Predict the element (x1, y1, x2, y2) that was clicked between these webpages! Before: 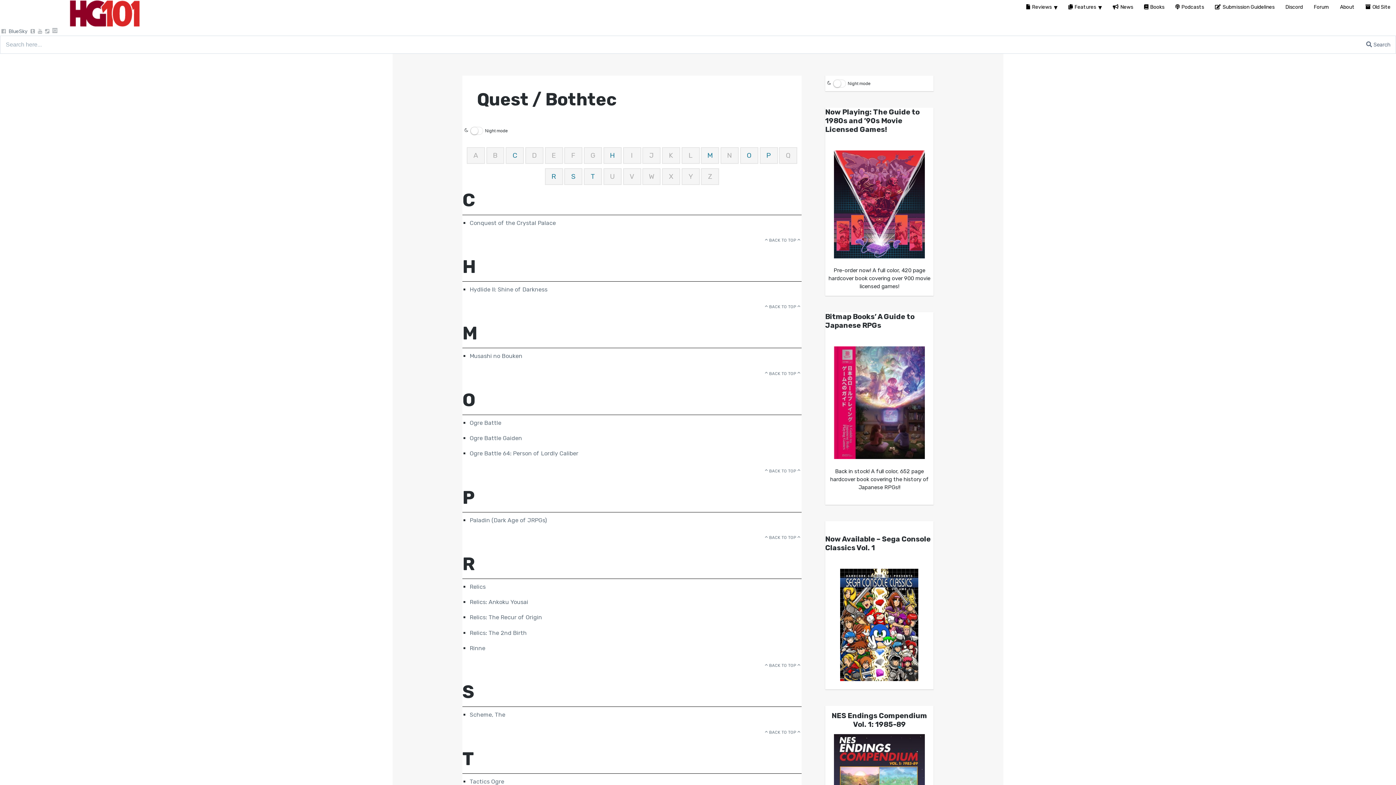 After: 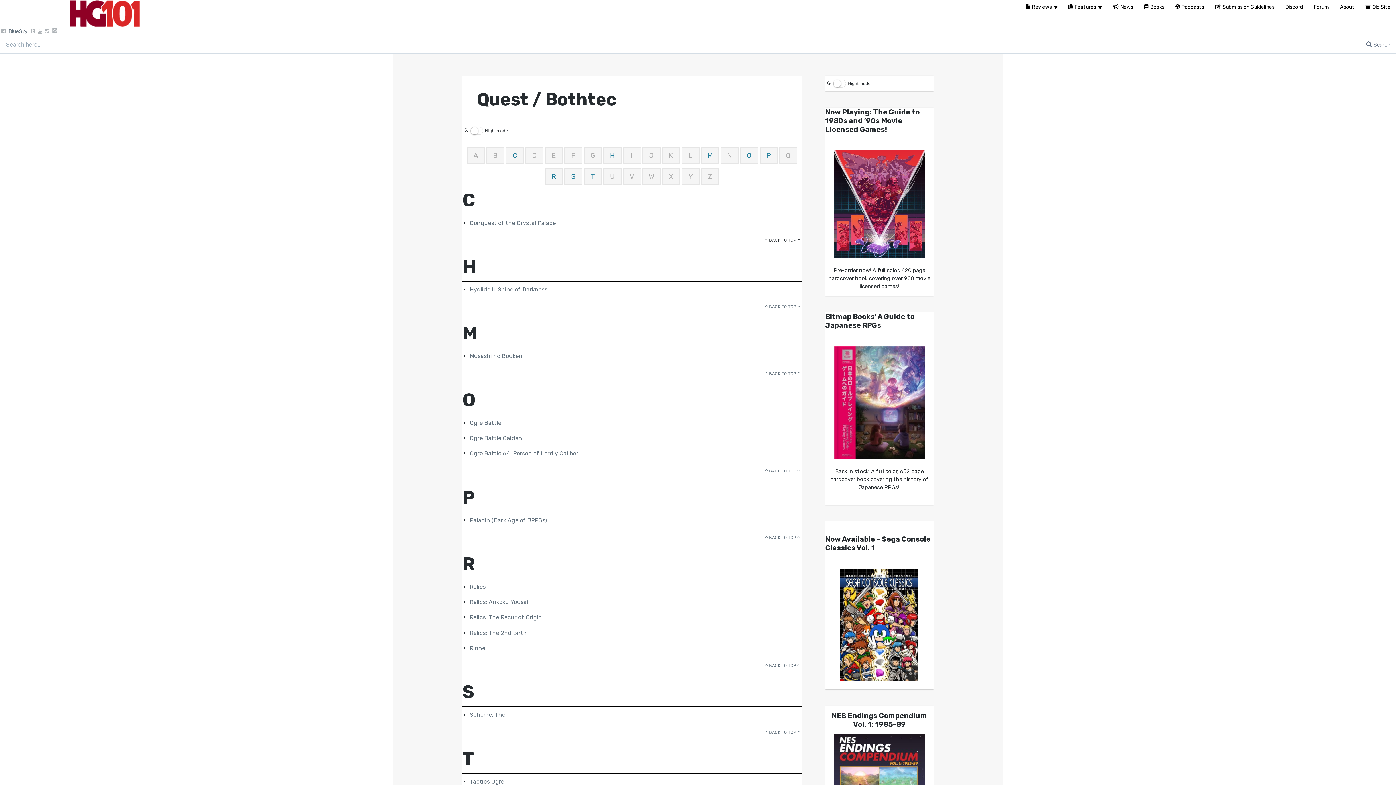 Action: bbox: (763, 238, 801, 242) label: BACK TO TOP